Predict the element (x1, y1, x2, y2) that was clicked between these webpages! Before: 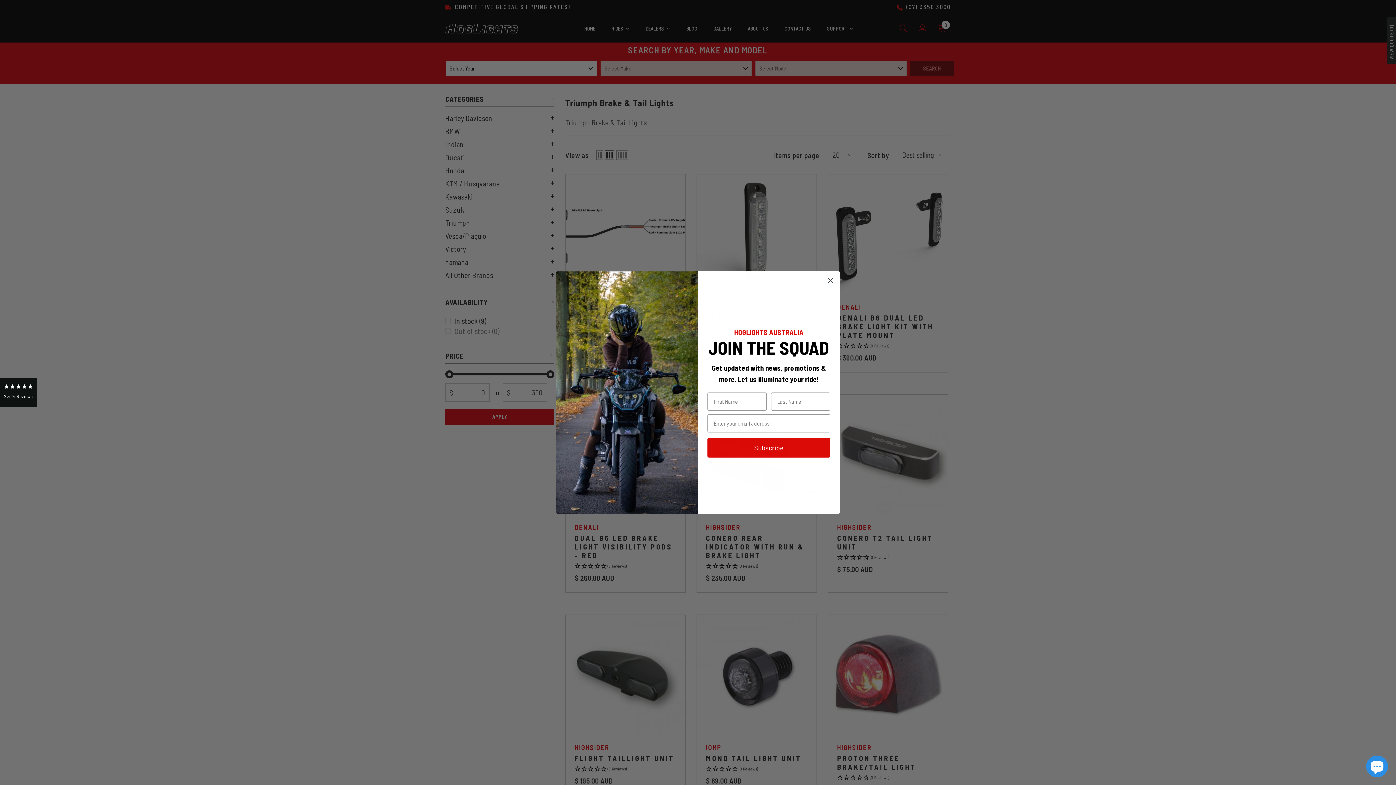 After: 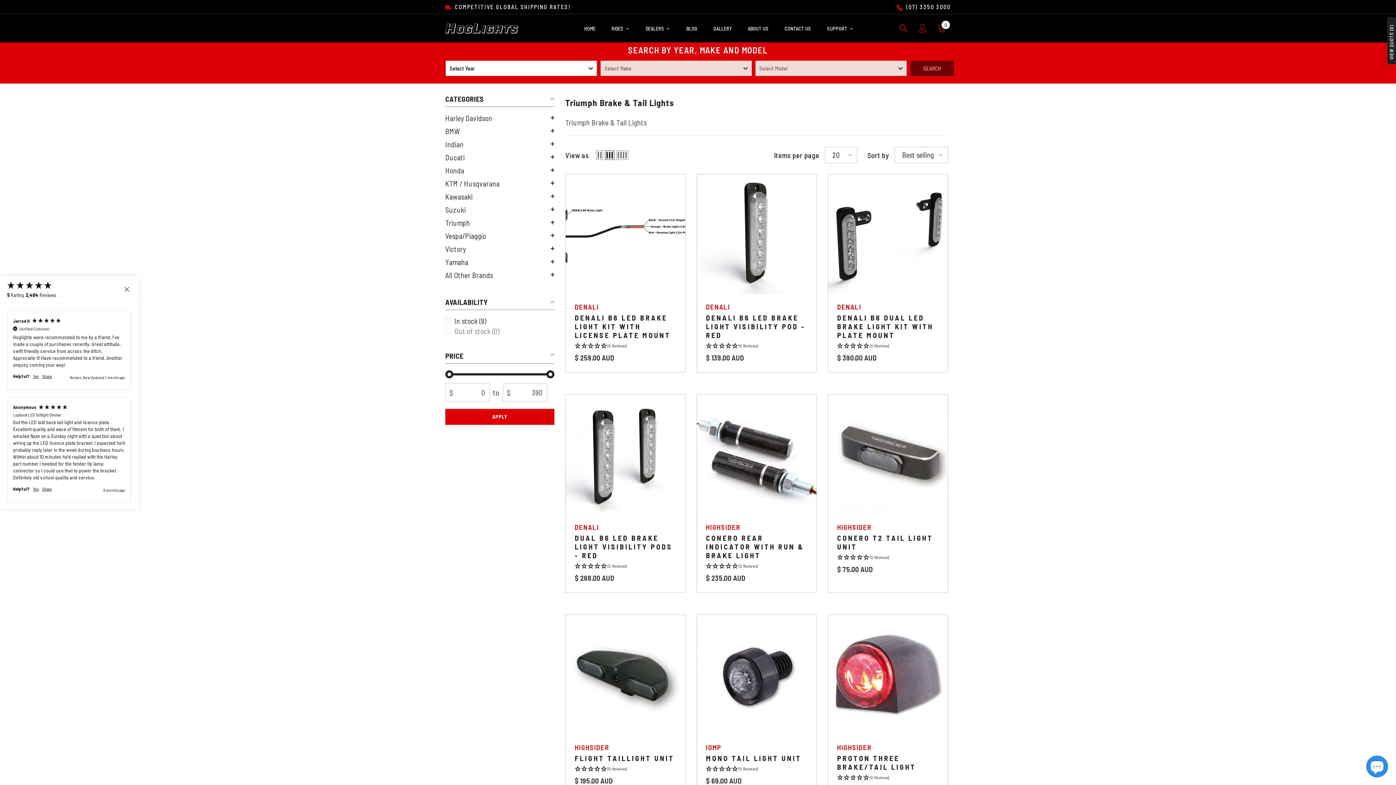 Action: label: 2,464 Reviews bbox: (0, 378, 37, 407)